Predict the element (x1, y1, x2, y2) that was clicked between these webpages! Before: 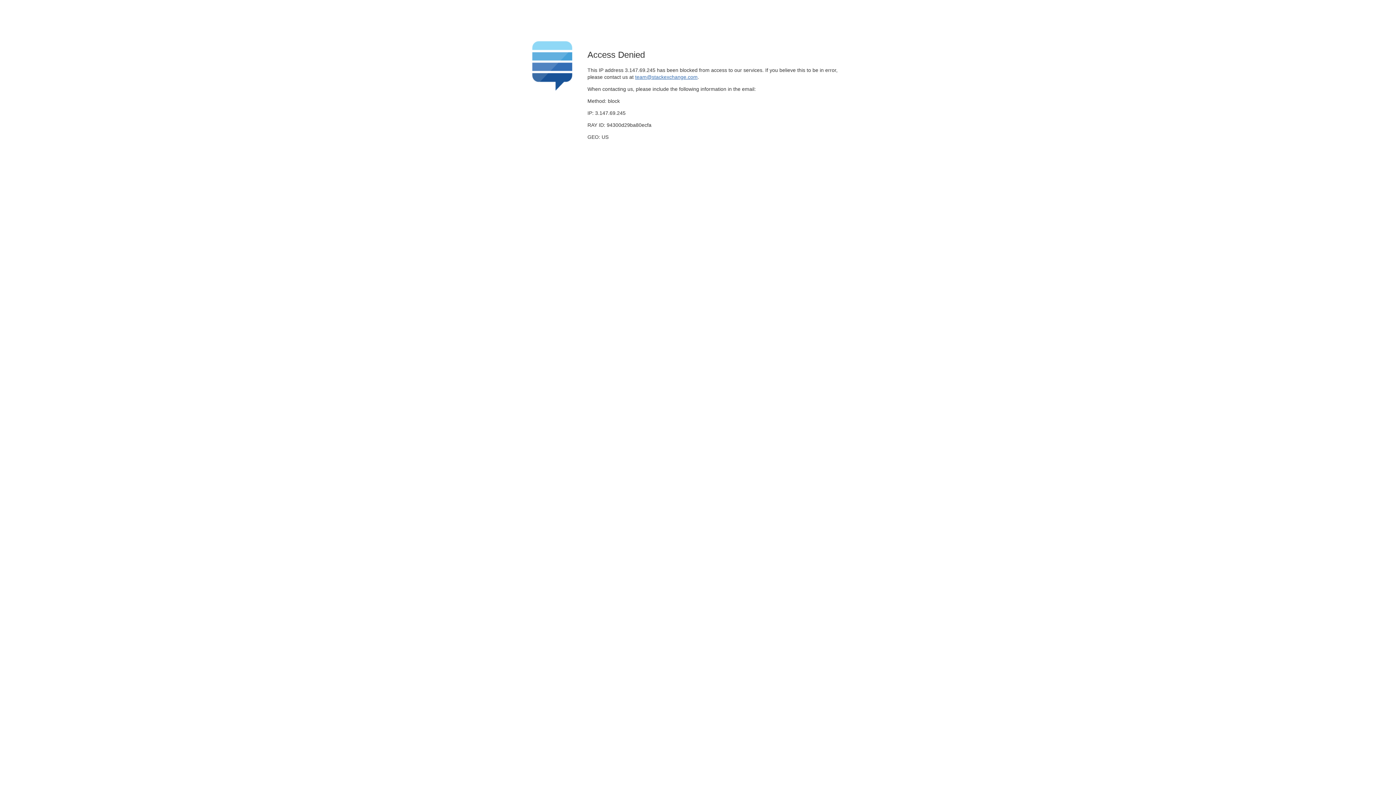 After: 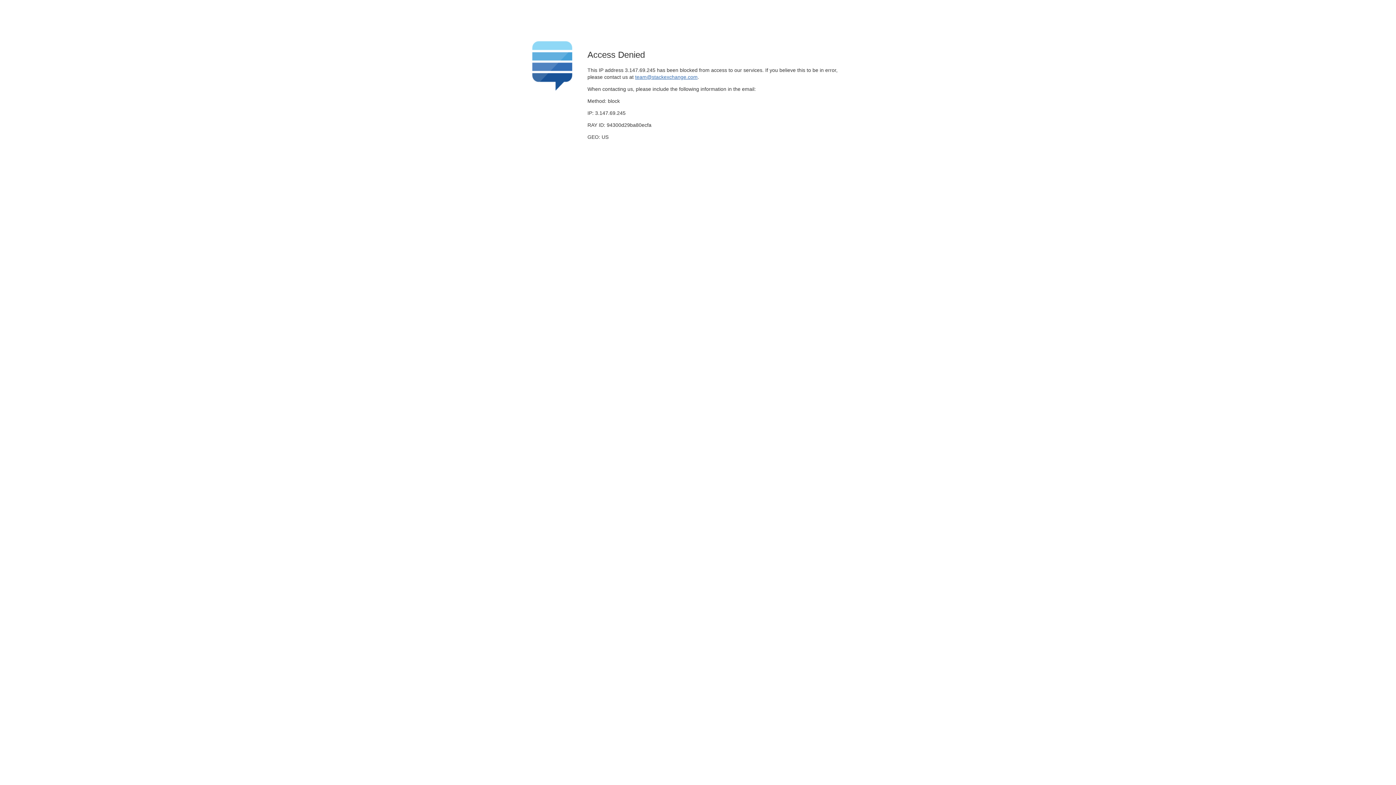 Action: label: team@stackexchange.com bbox: (635, 74, 697, 79)